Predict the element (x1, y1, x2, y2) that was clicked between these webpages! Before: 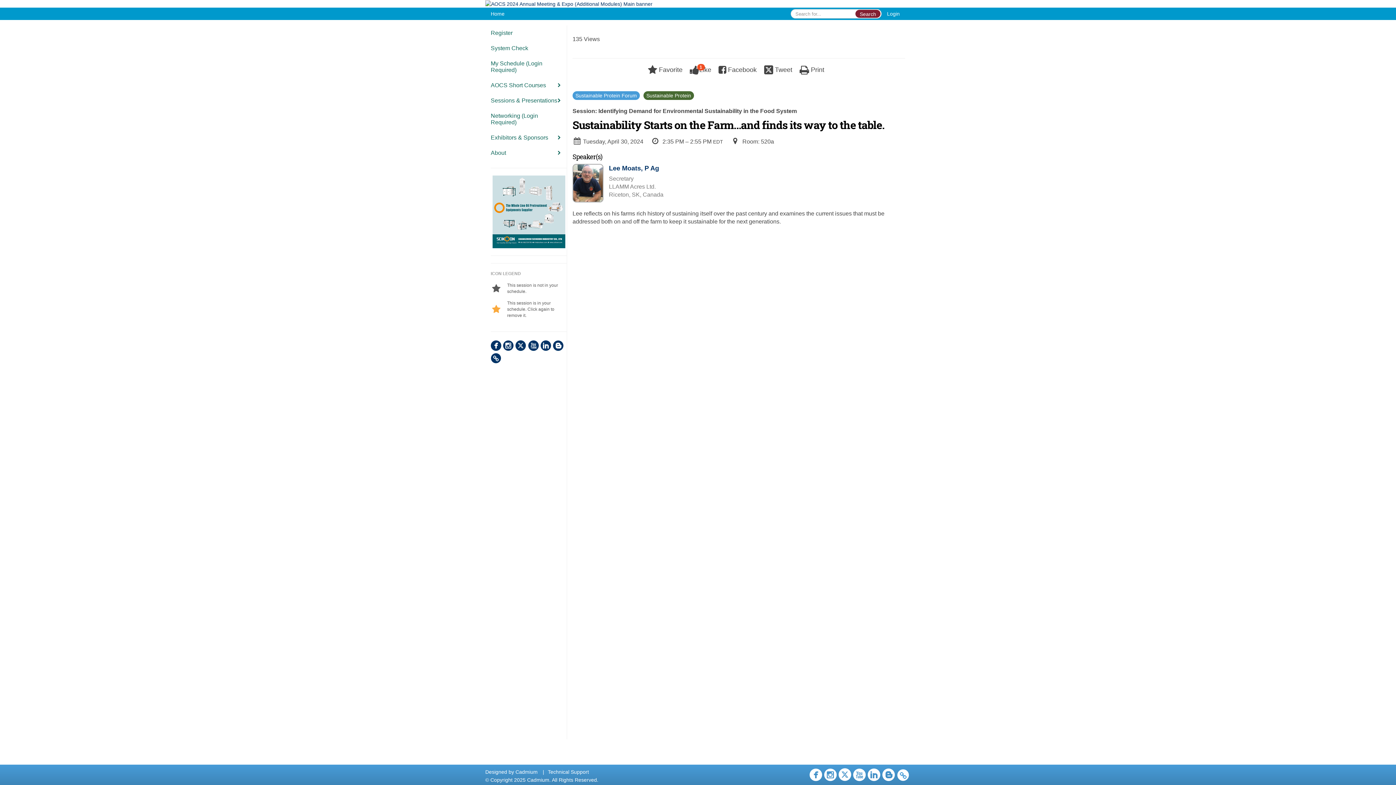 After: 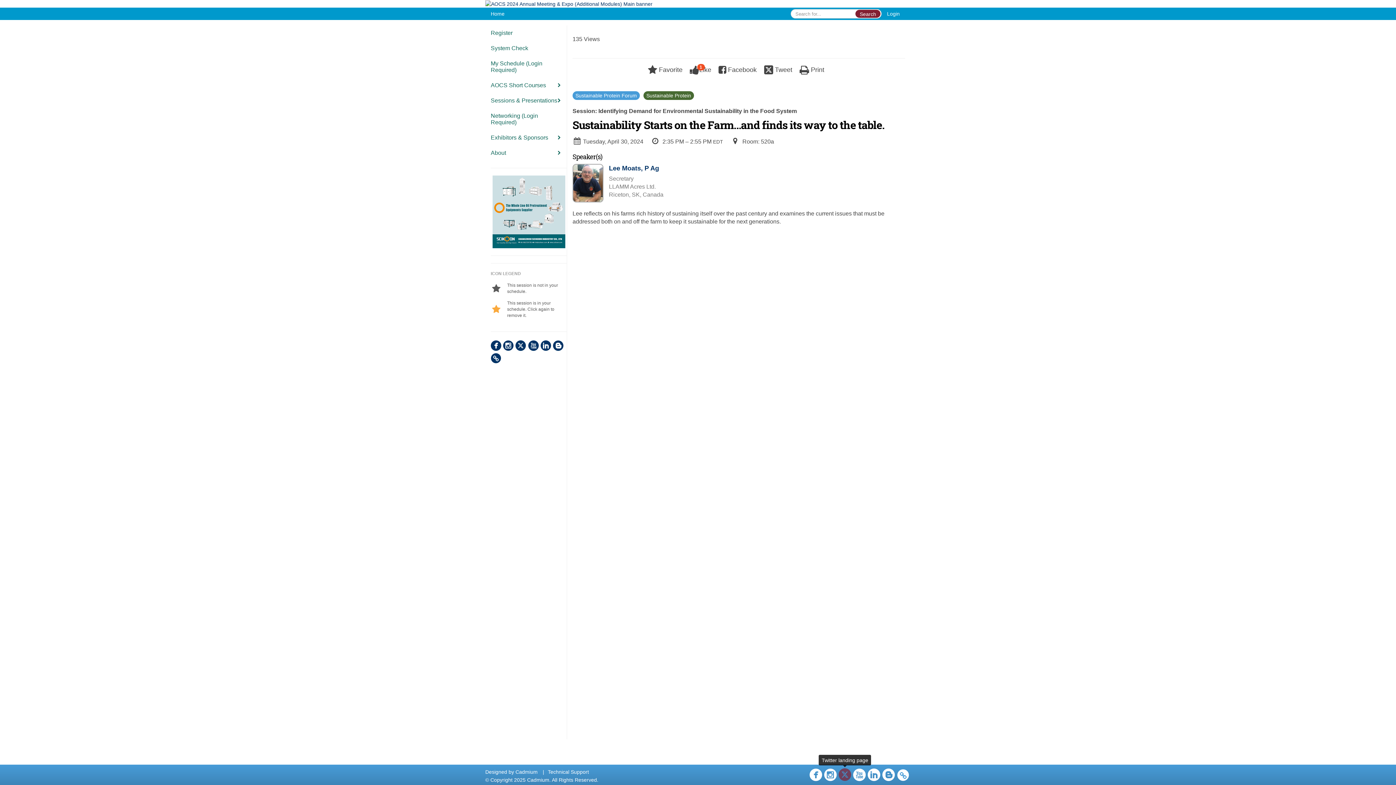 Action: bbox: (838, 767, 851, 784)